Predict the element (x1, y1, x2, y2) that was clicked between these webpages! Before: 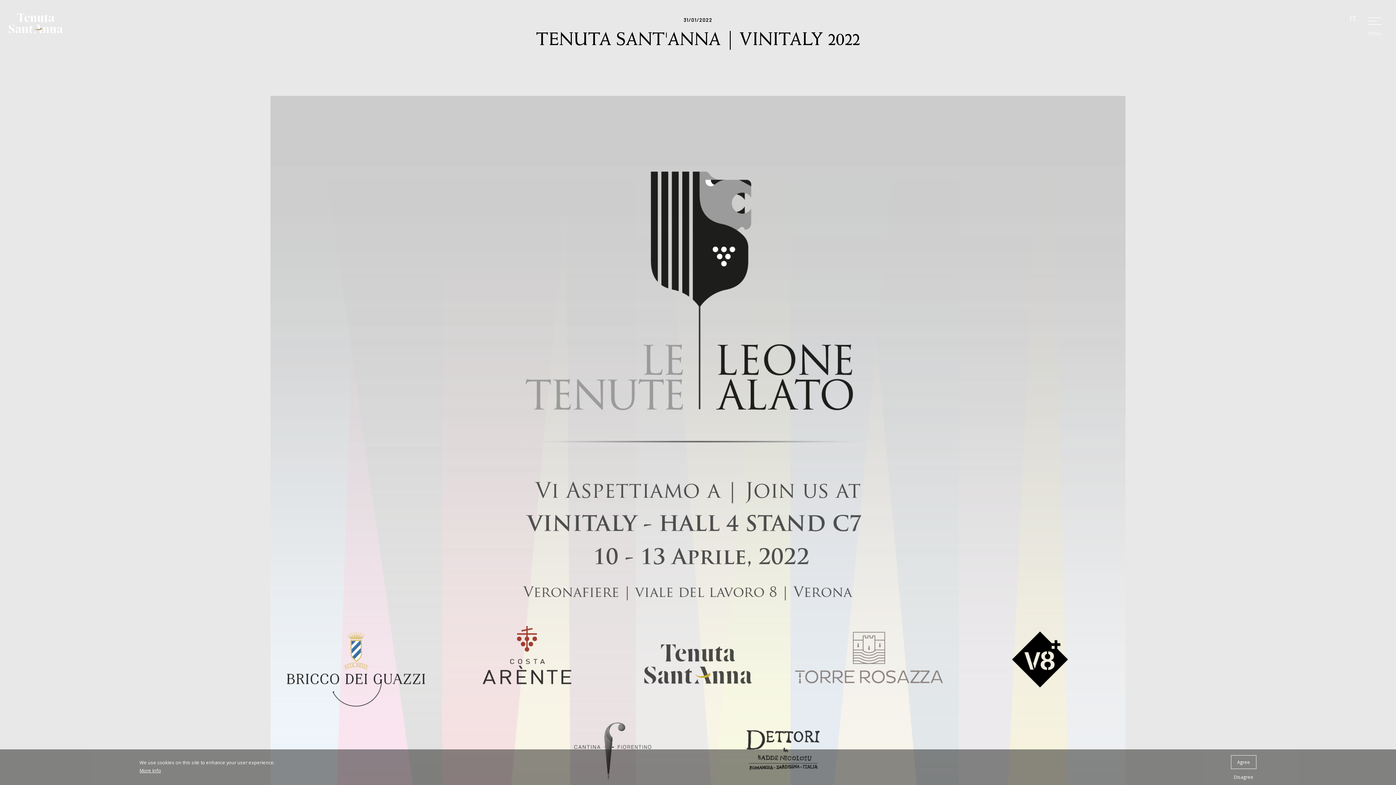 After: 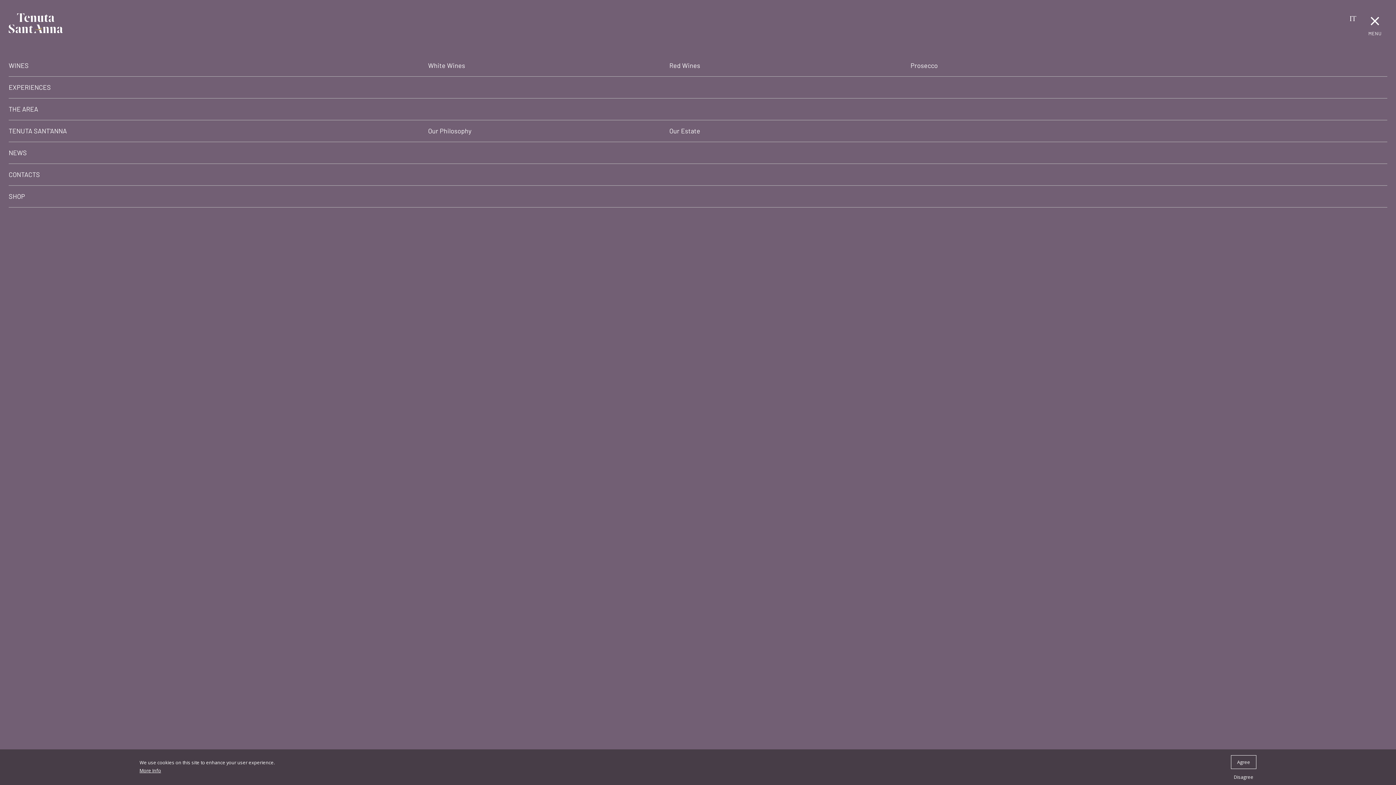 Action: bbox: (1362, 11, 1387, 37) label: Toggle navigation